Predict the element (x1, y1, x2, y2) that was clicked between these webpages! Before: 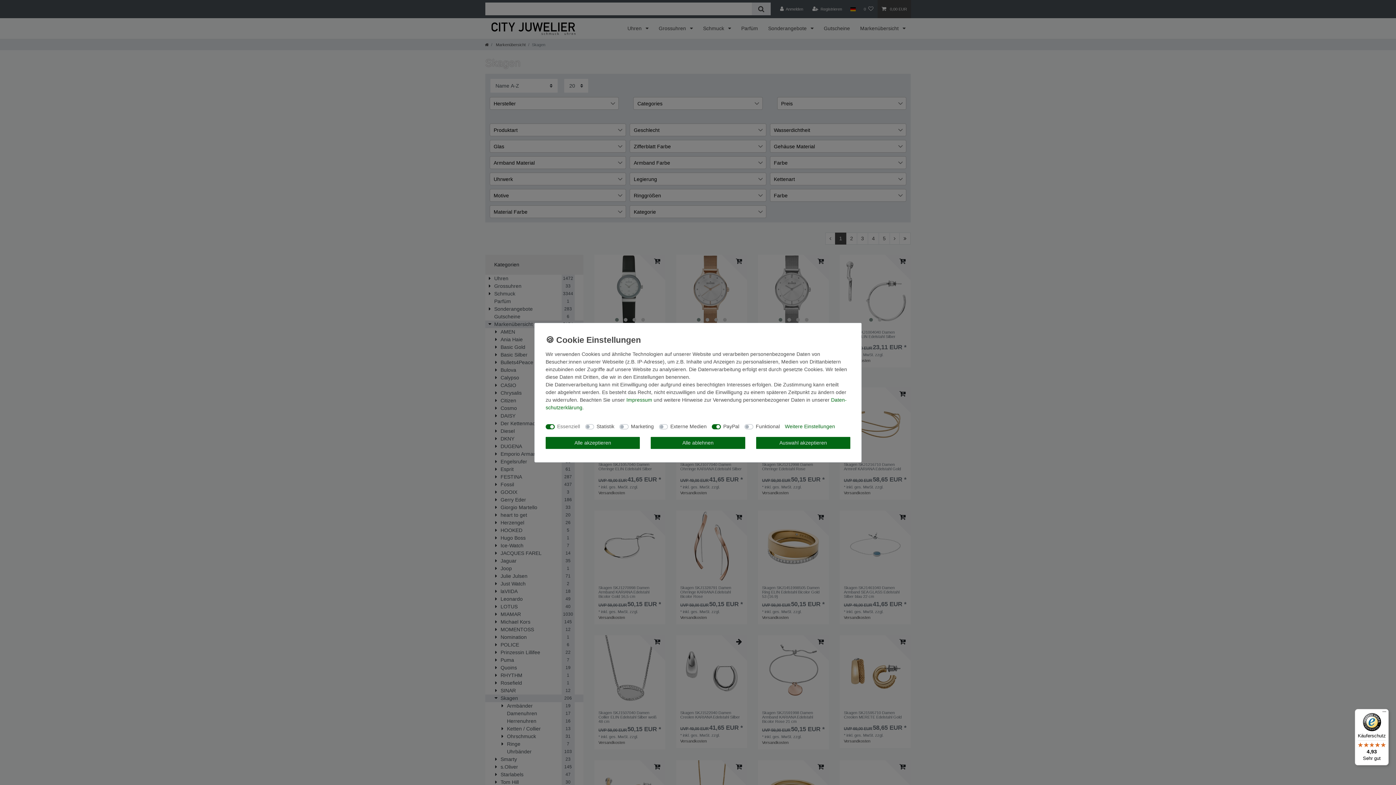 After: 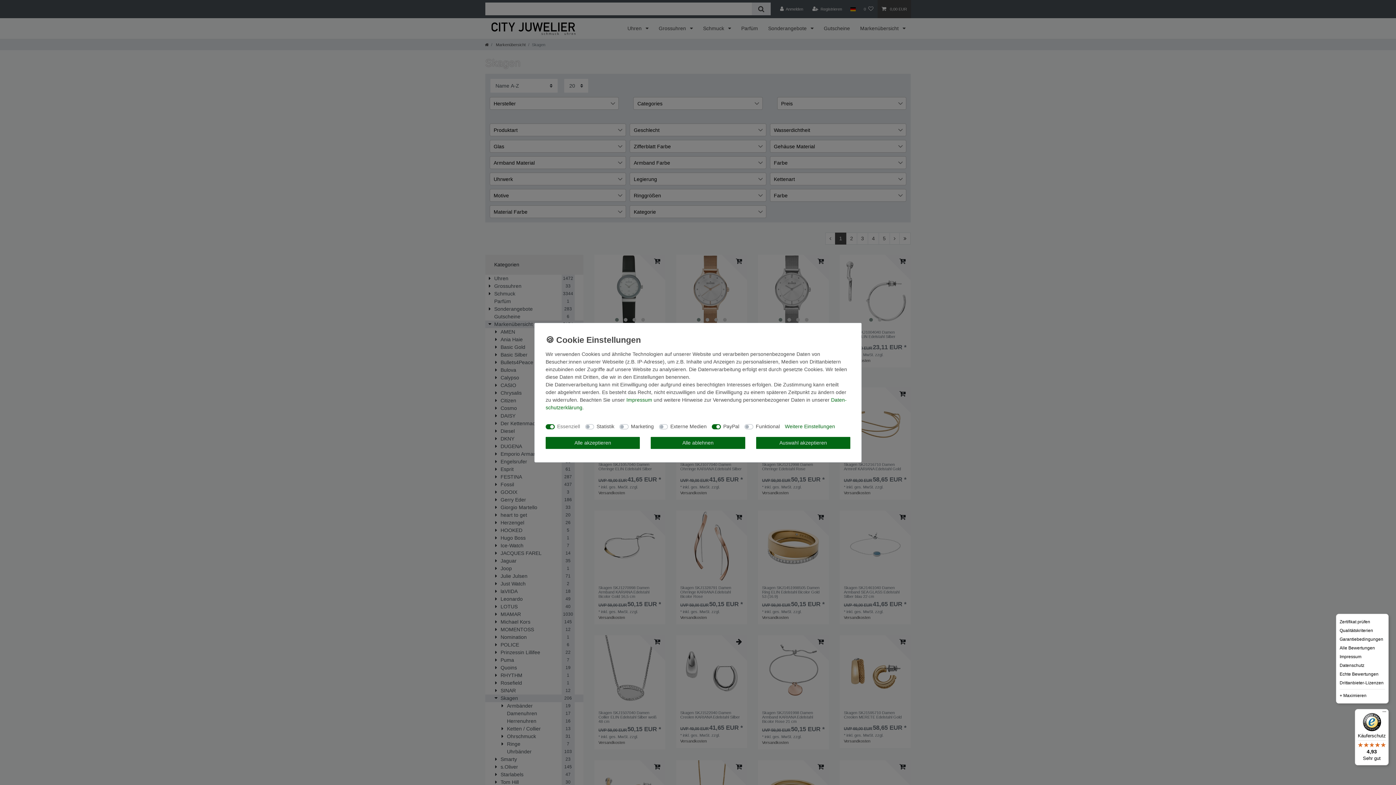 Action: label: Menü bbox: (1380, 709, 1389, 718)